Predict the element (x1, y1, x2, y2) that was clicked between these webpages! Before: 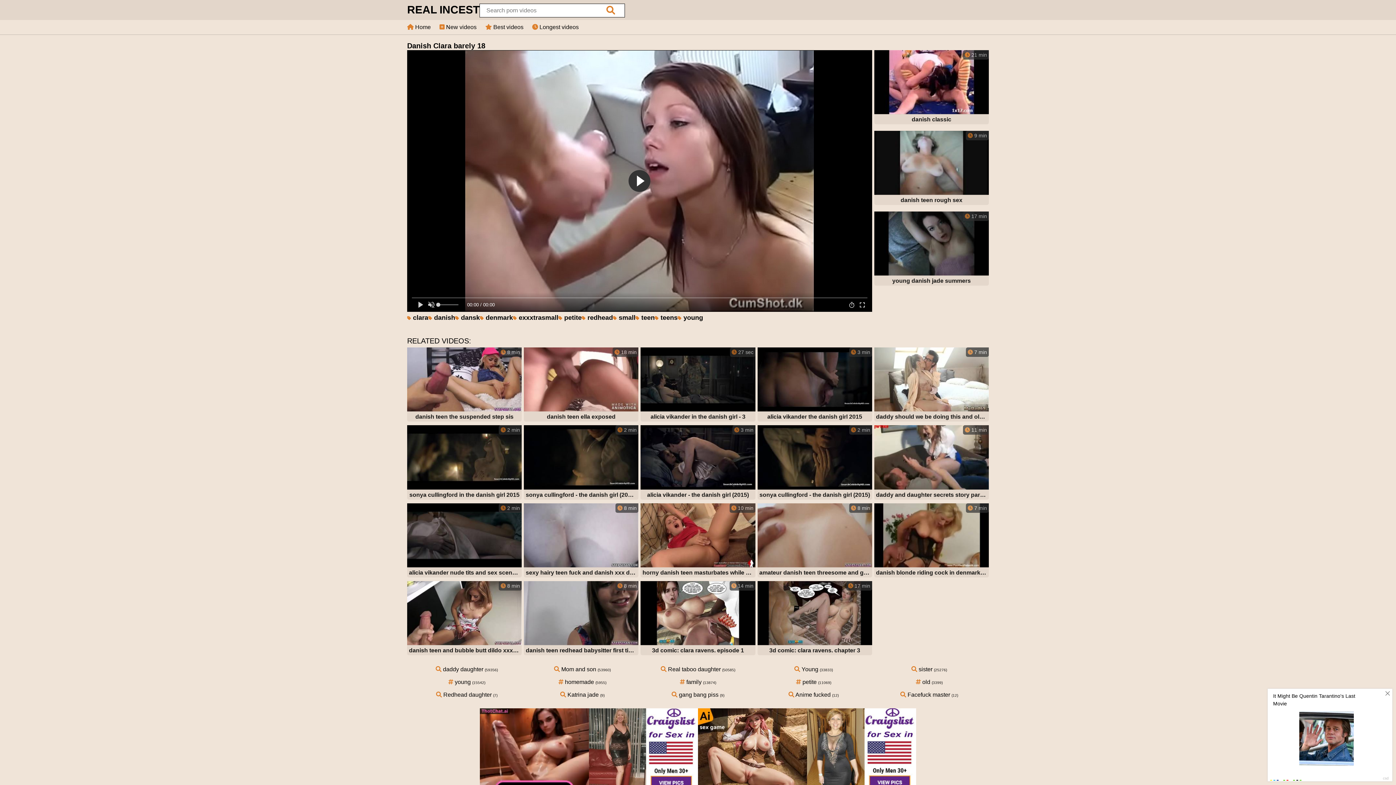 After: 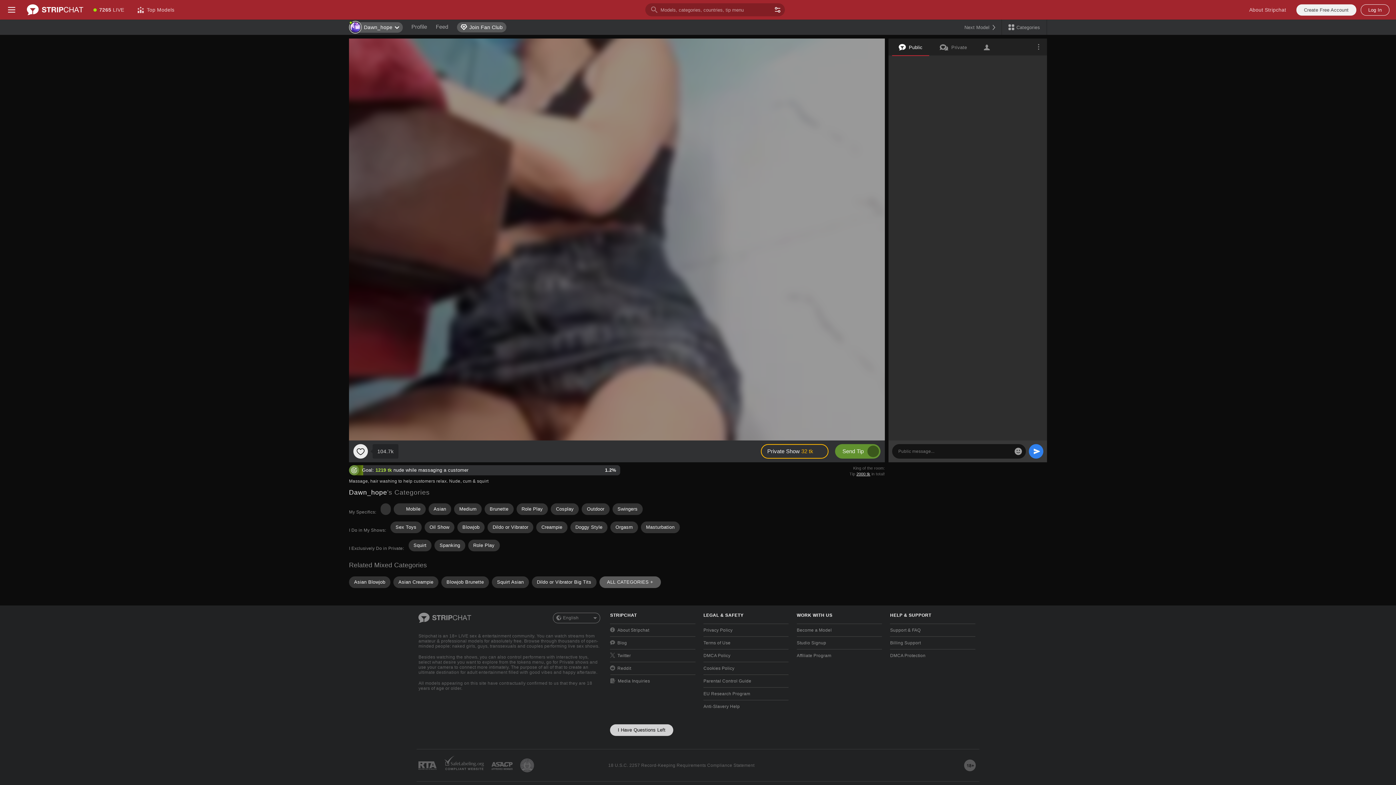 Action: bbox: (874, 347, 989, 423) label:  7 min
daddy should we be doing this and old danish porn testing modern